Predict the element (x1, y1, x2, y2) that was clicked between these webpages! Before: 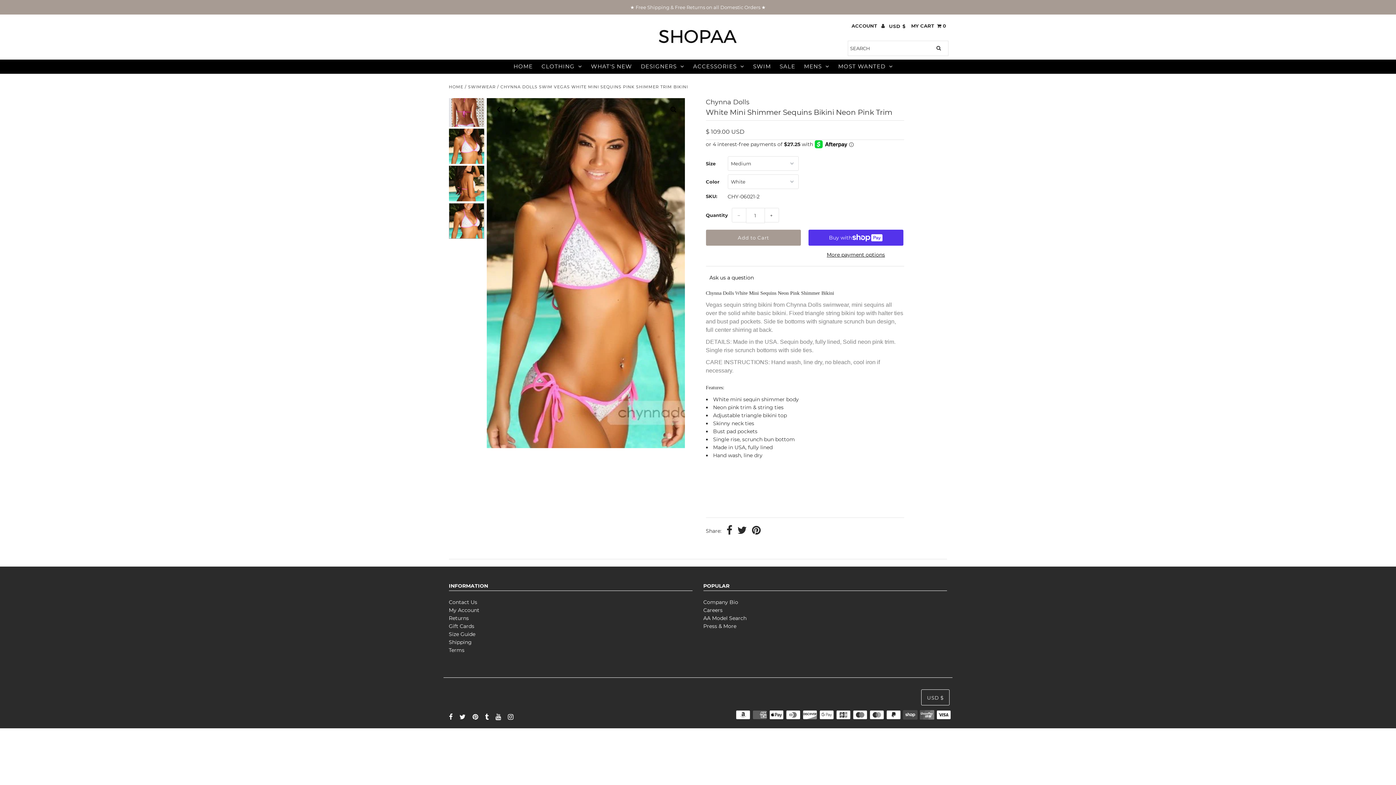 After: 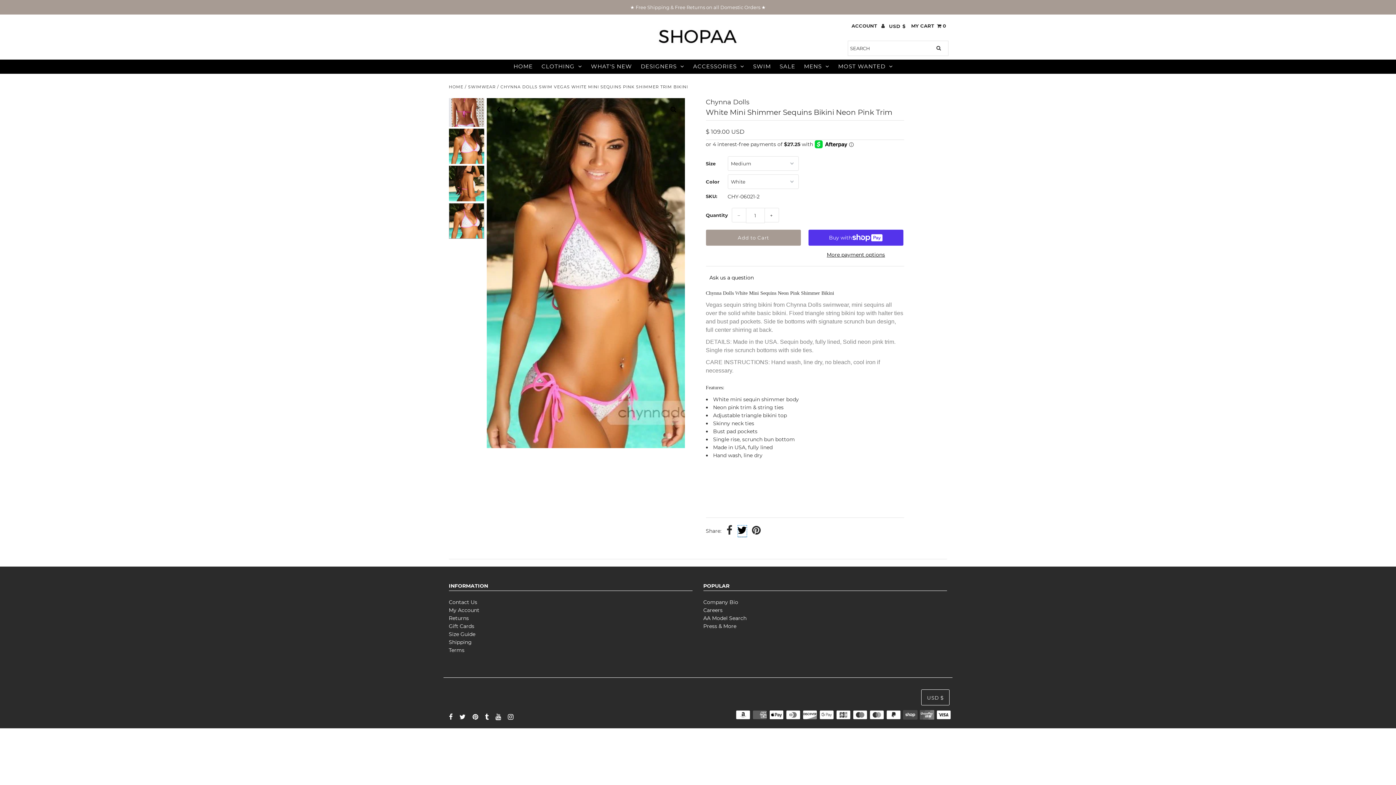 Action: bbox: (737, 525, 747, 537)